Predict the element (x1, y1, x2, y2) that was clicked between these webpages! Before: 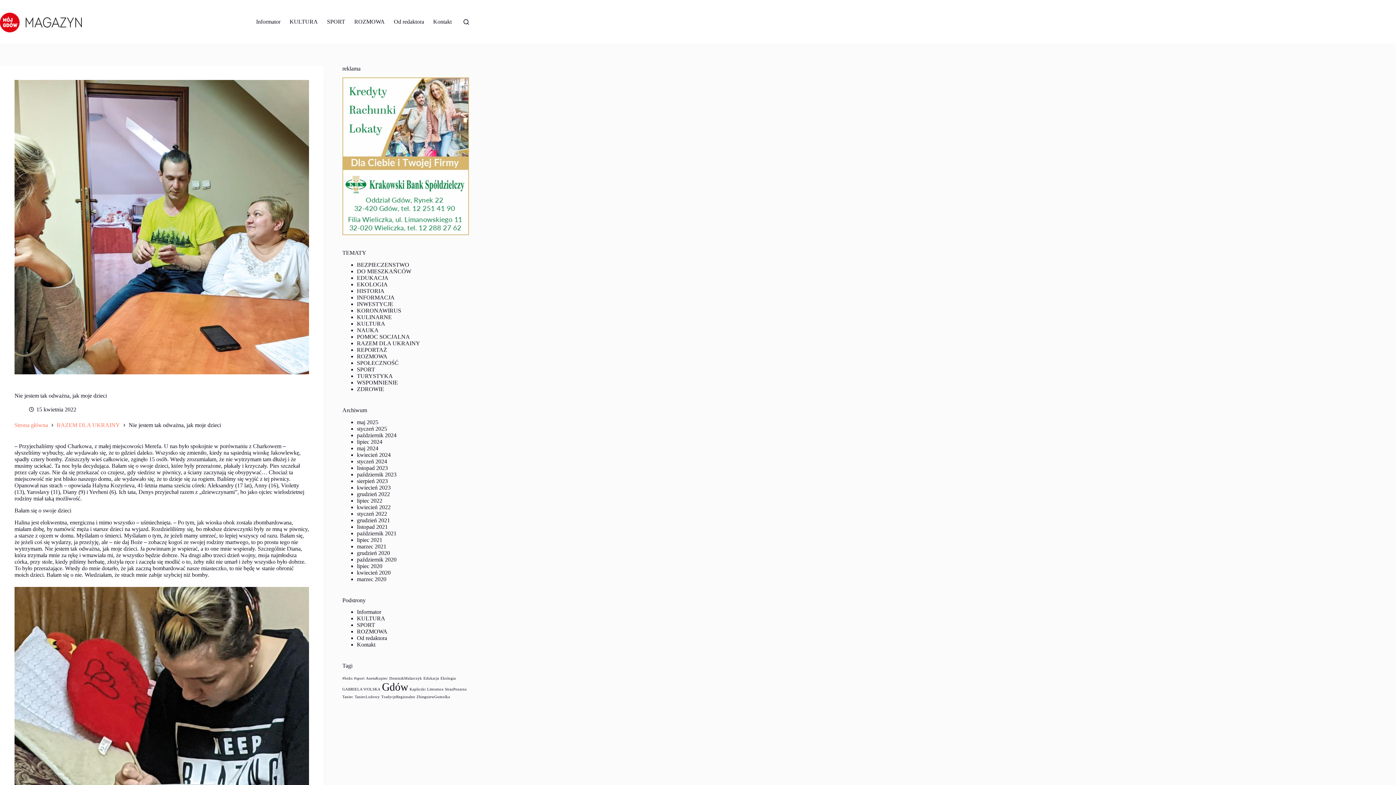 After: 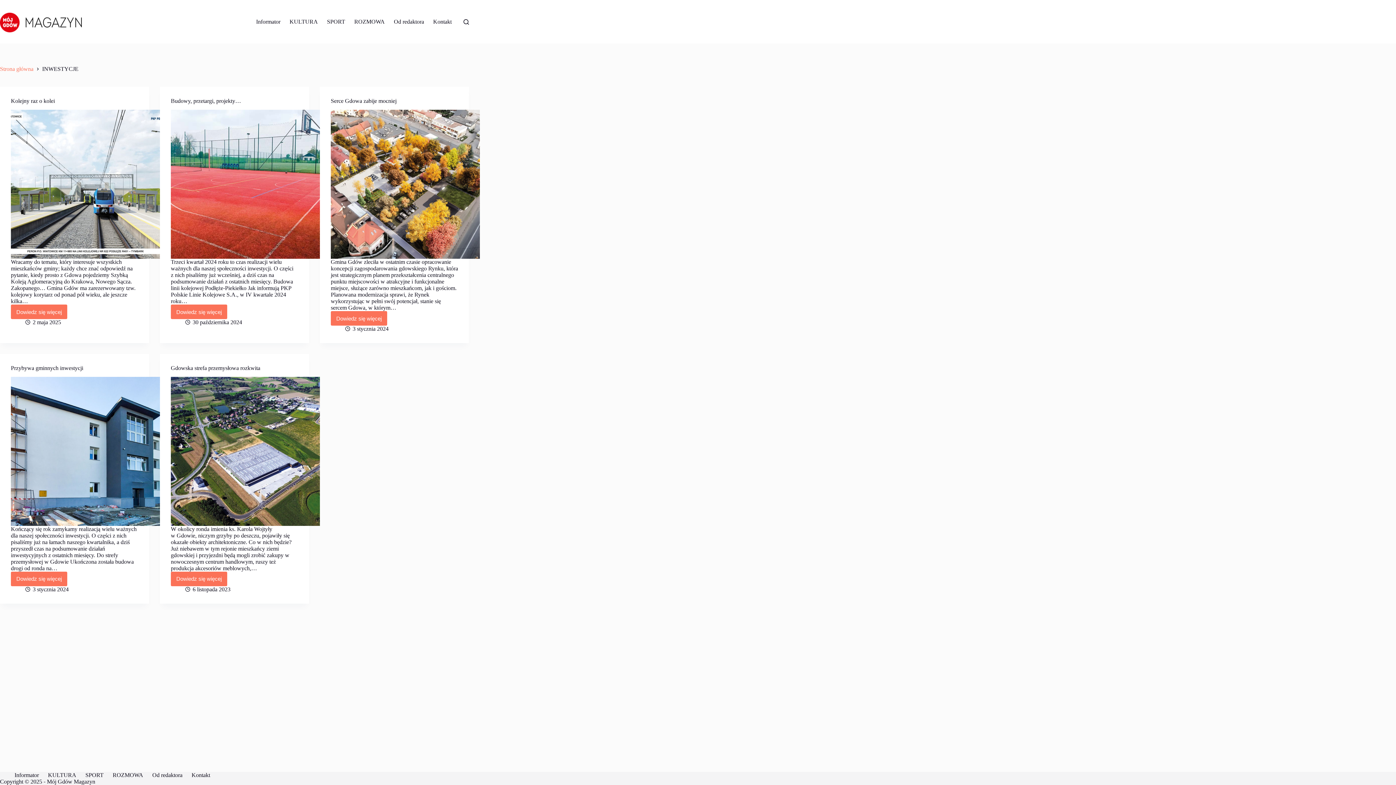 Action: label: INWESTYCJE bbox: (356, 301, 393, 307)